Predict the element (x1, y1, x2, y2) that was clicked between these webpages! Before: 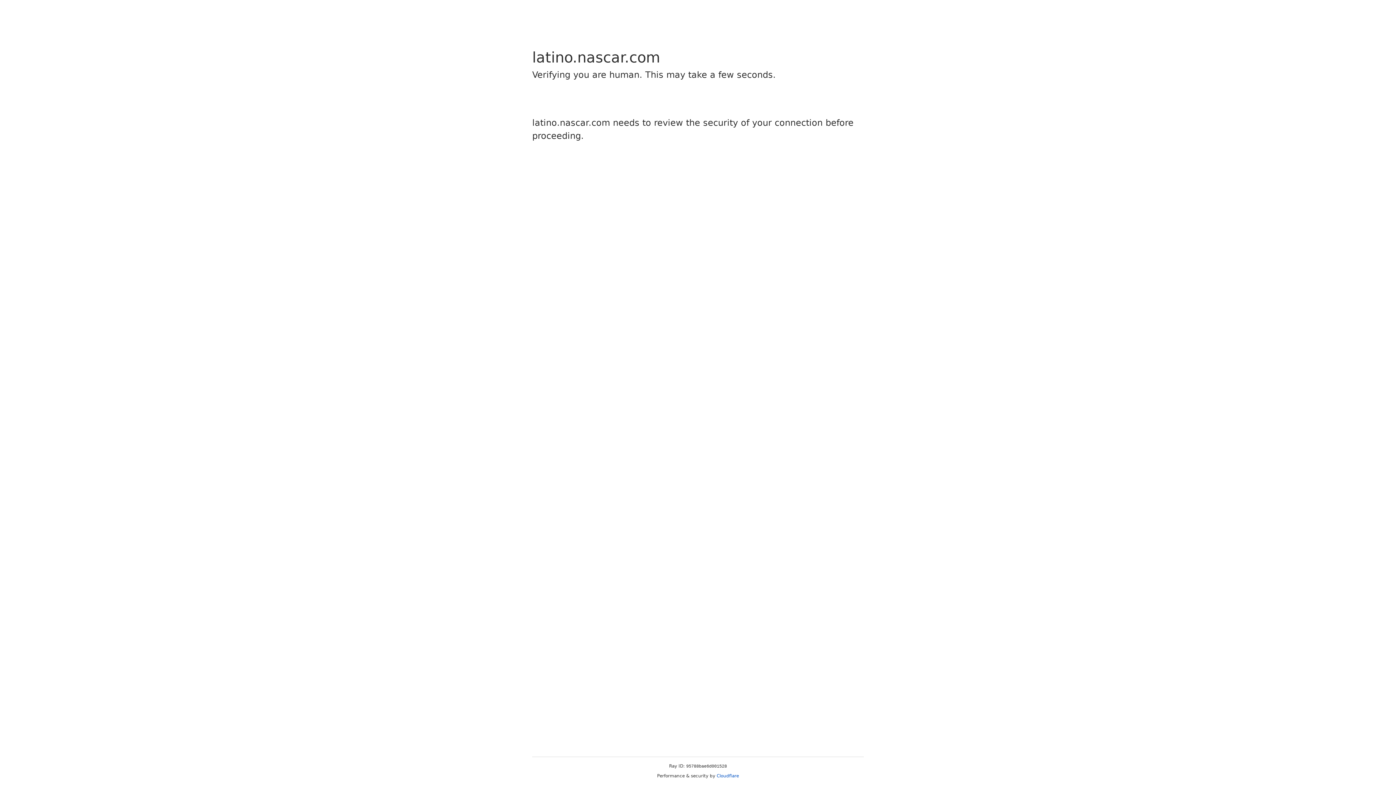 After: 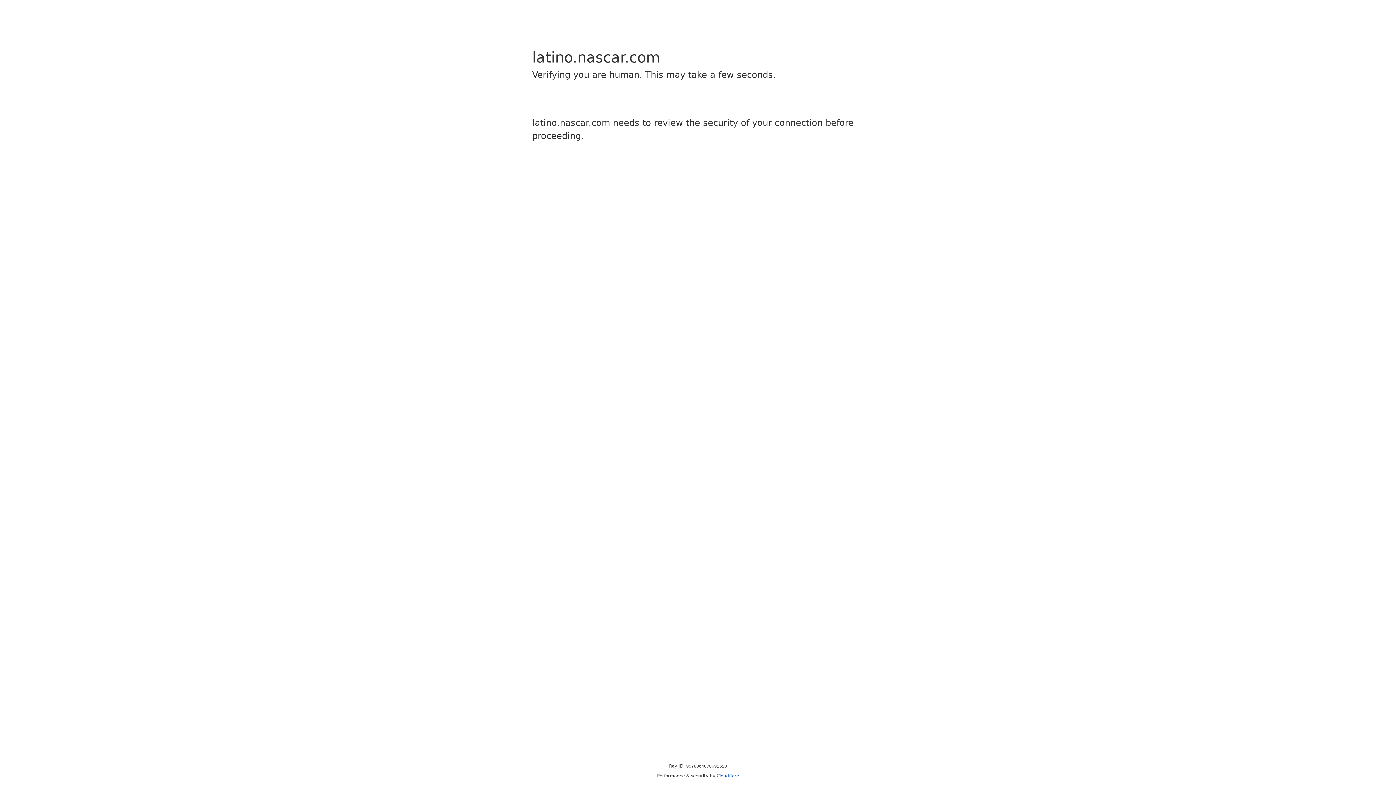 Action: label: Cloudflare bbox: (716, 773, 739, 778)